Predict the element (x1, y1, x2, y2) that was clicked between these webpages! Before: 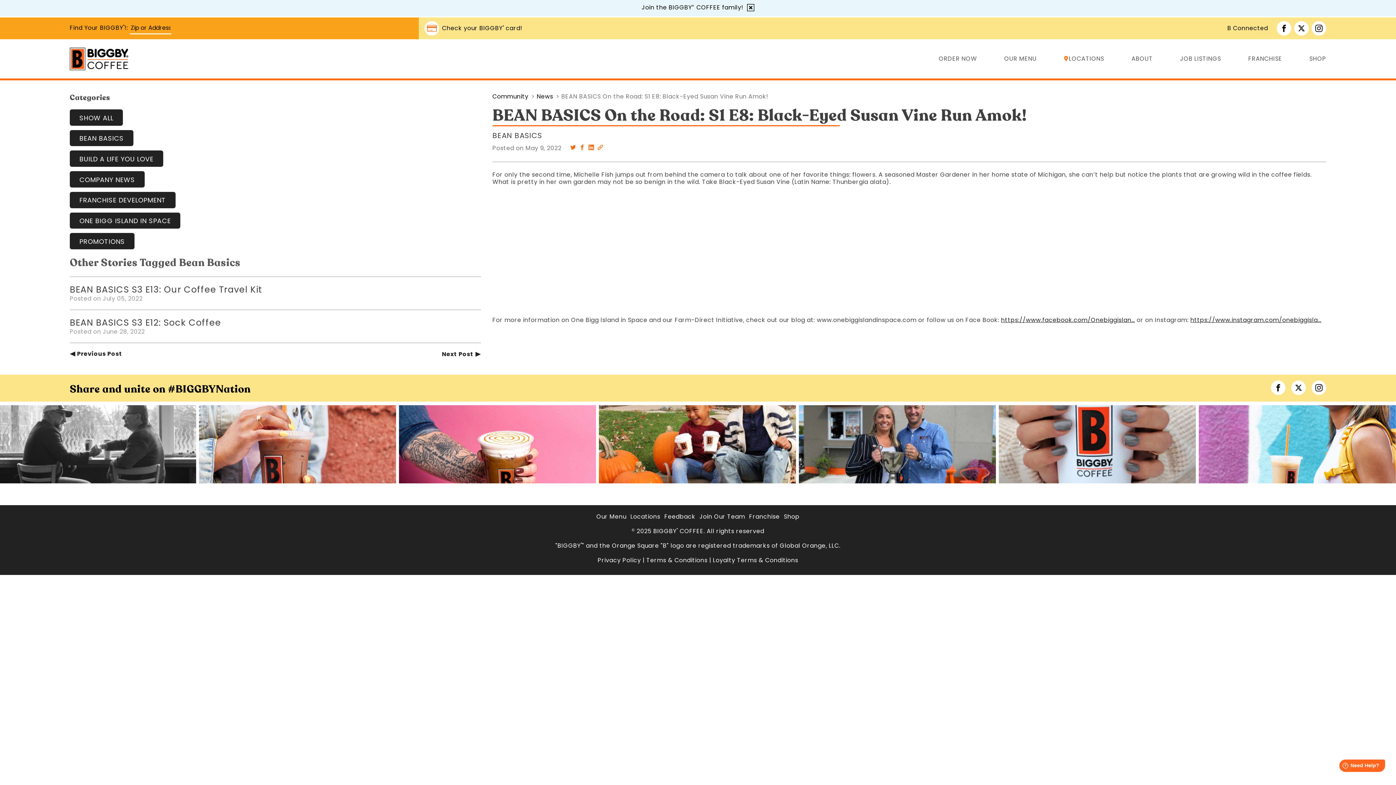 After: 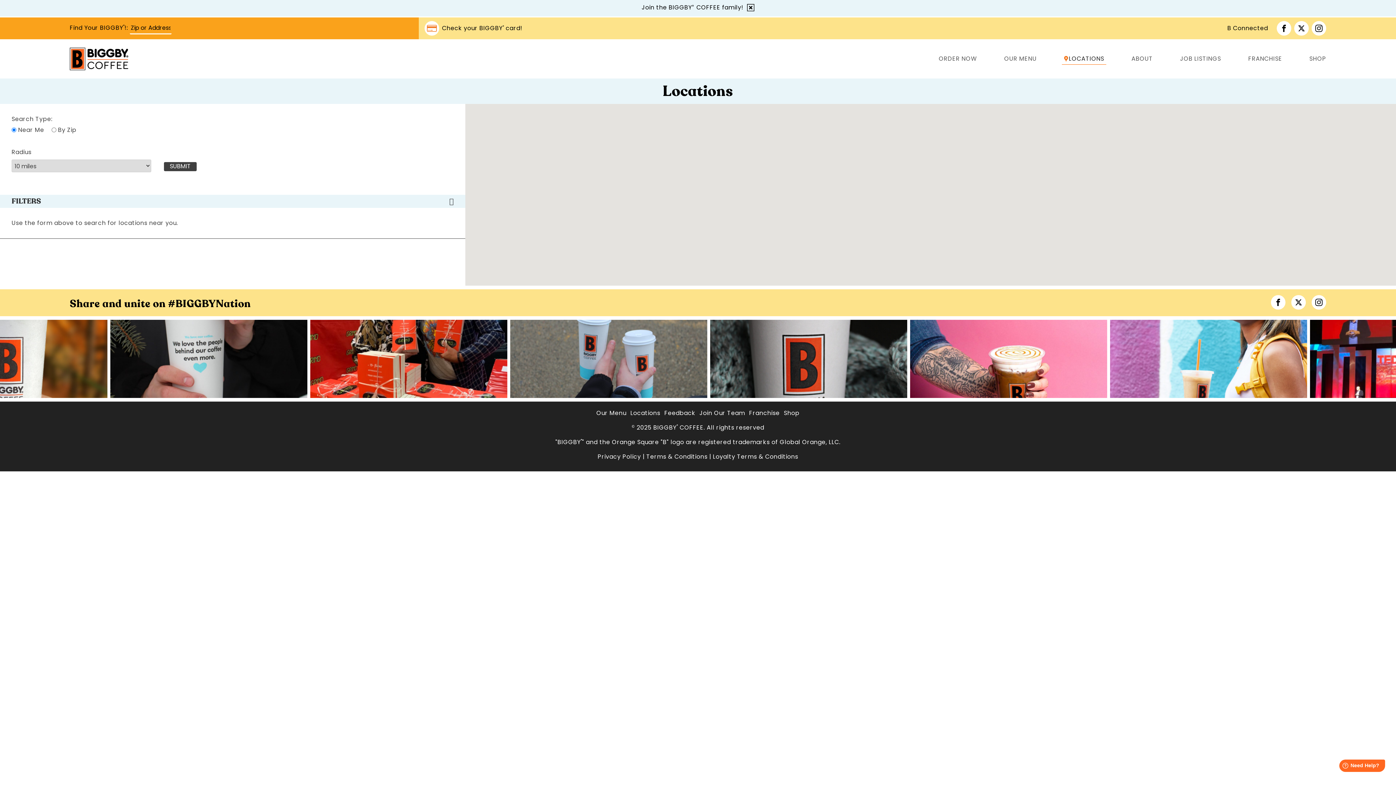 Action: label: Locations bbox: (630, 514, 660, 519)